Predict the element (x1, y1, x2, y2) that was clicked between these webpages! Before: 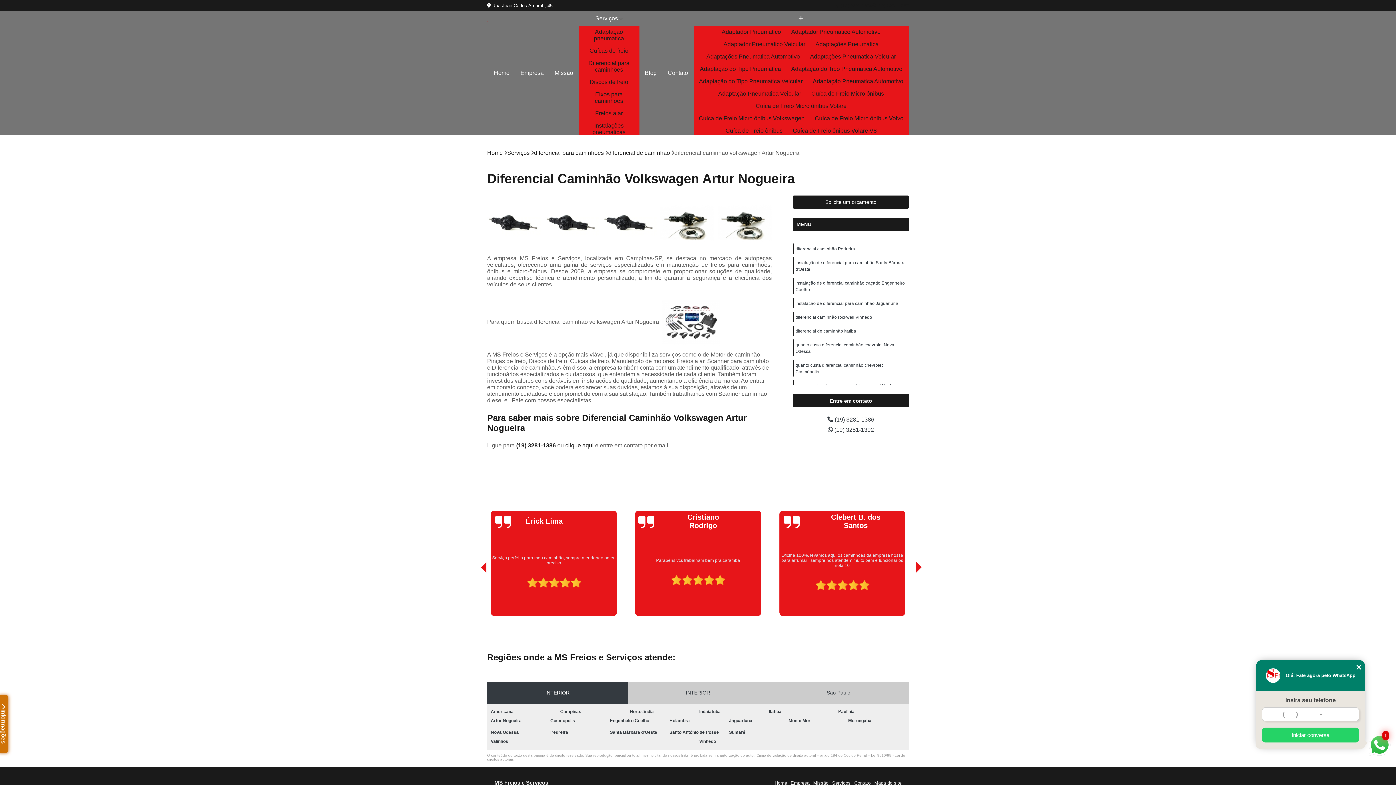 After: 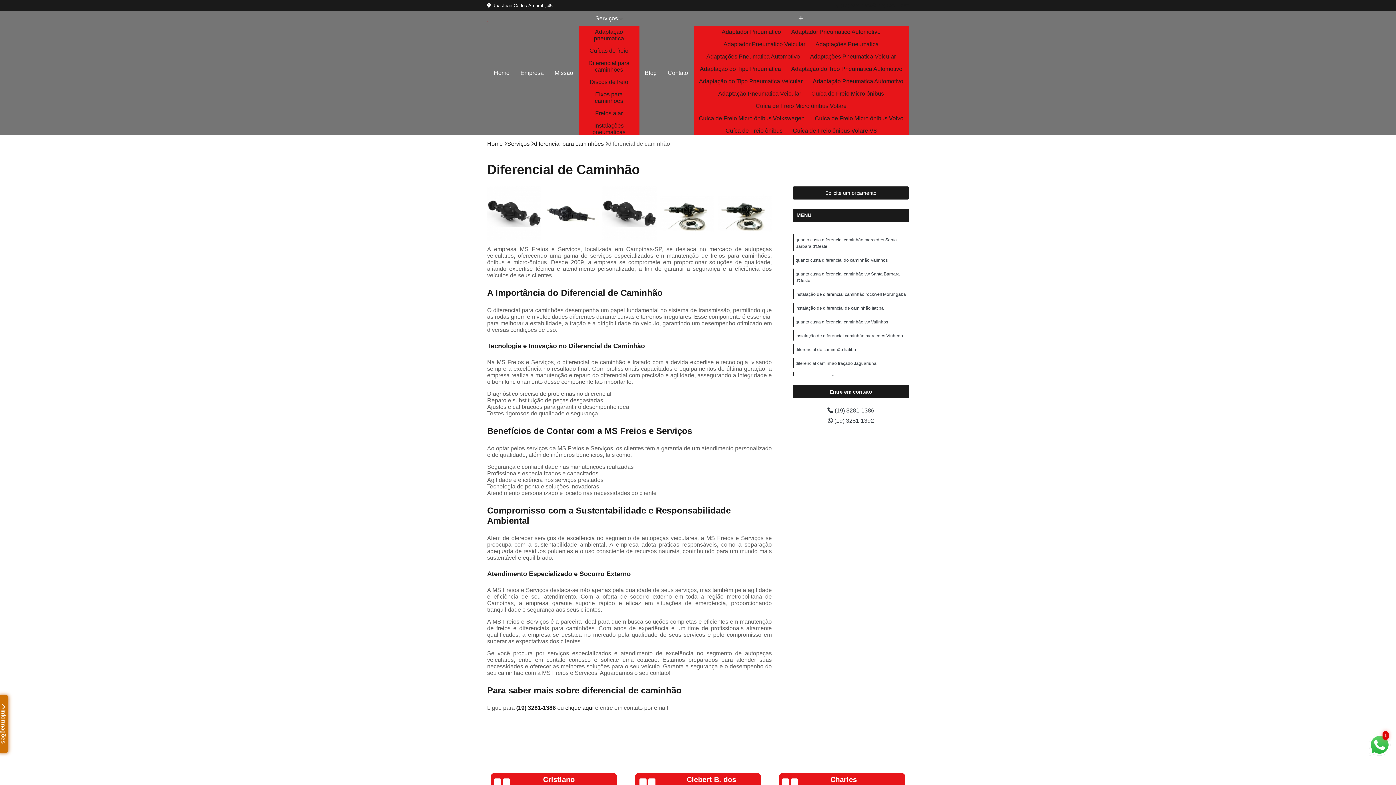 Action: label: diferencial de caminhão bbox: (608, 149, 670, 156)